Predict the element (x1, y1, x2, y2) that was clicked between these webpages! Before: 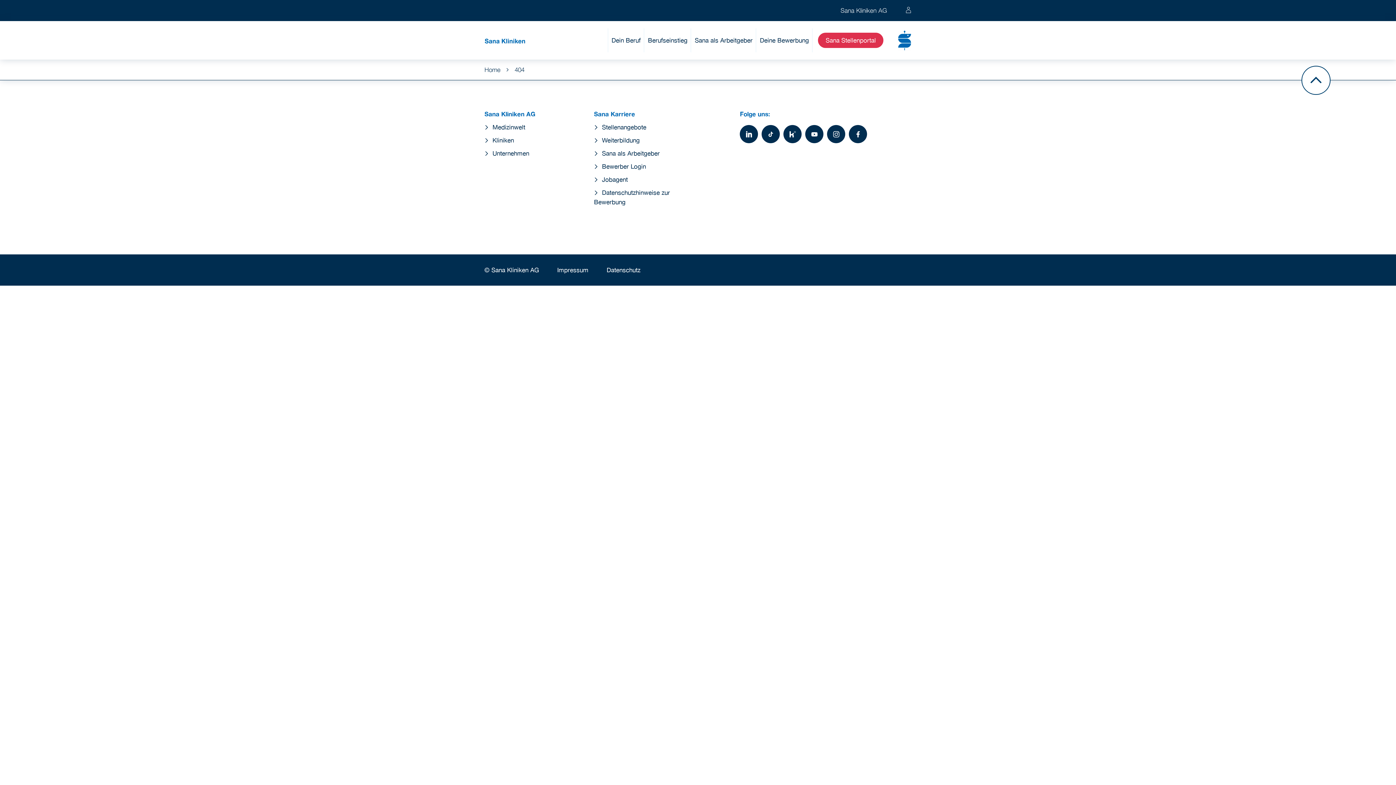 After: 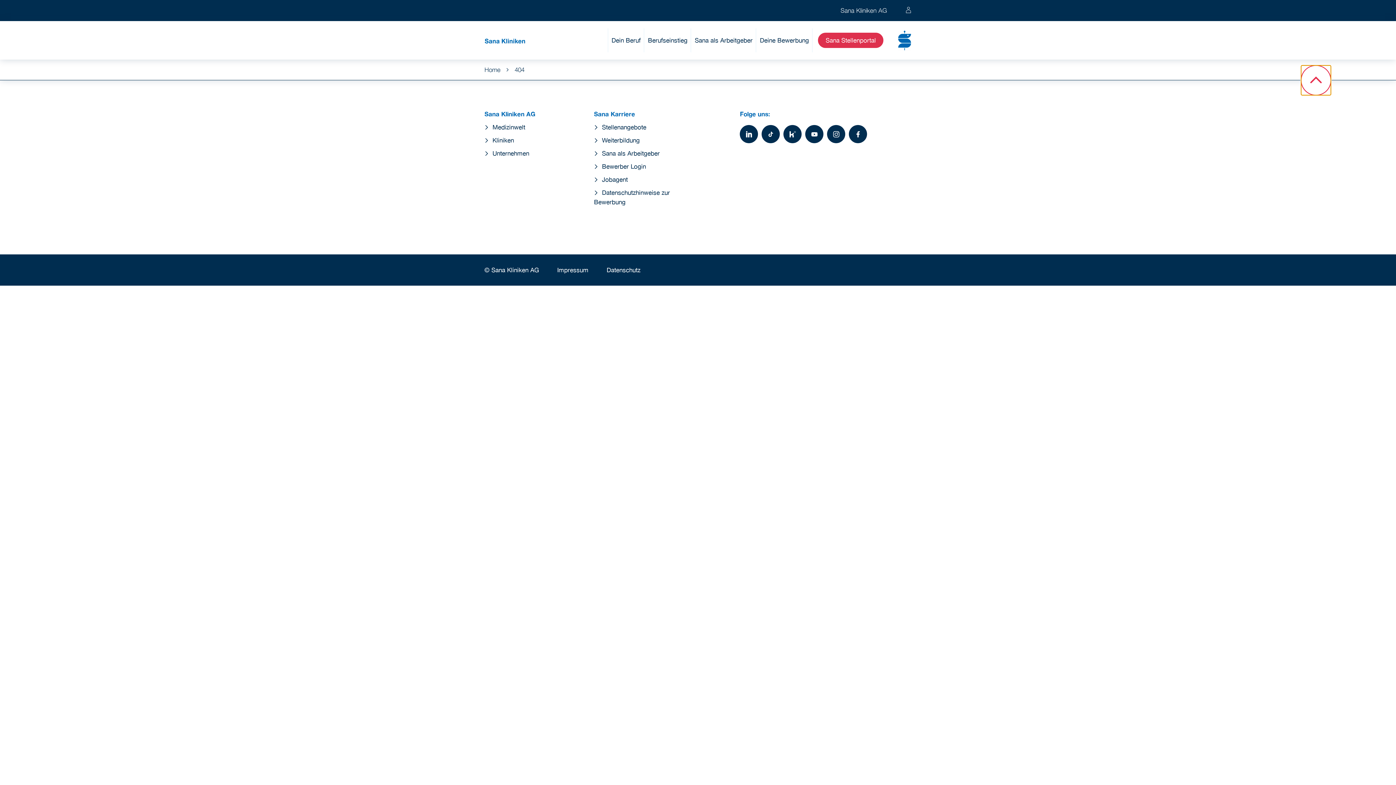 Action: label: Zurück zum Anfang der Seite bbox: (1301, 65, 1330, 94)